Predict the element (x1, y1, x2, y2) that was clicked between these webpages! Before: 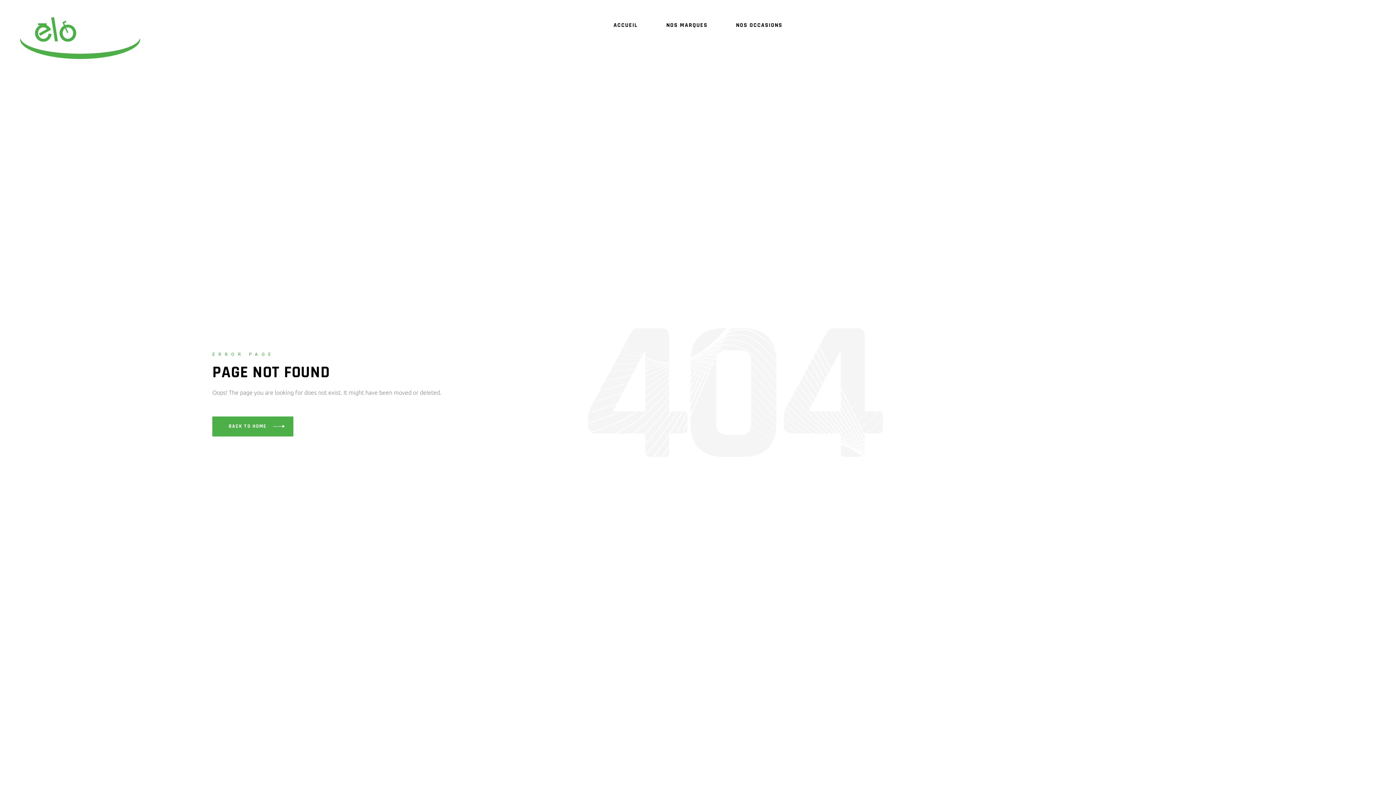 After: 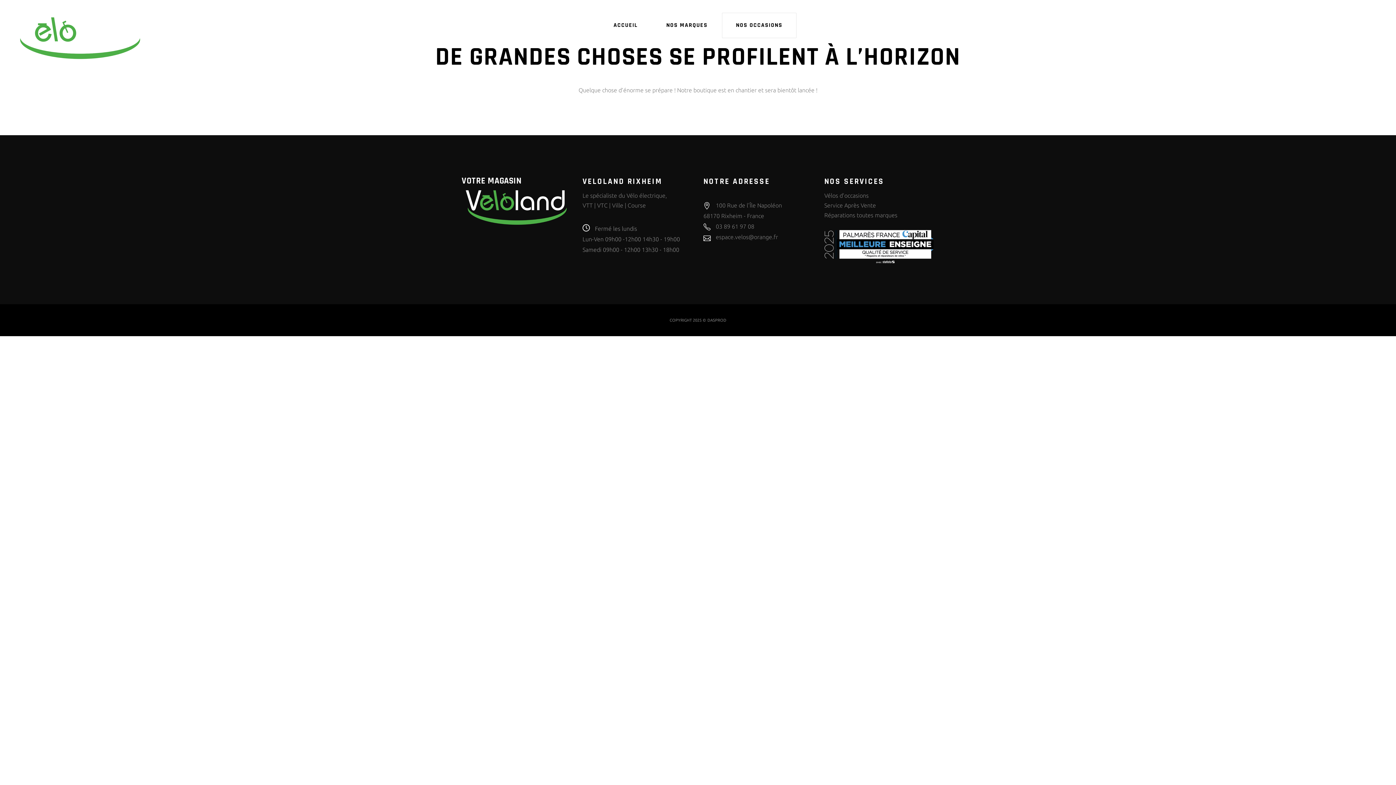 Action: label: NOS OCCASIONS bbox: (722, 12, 796, 38)